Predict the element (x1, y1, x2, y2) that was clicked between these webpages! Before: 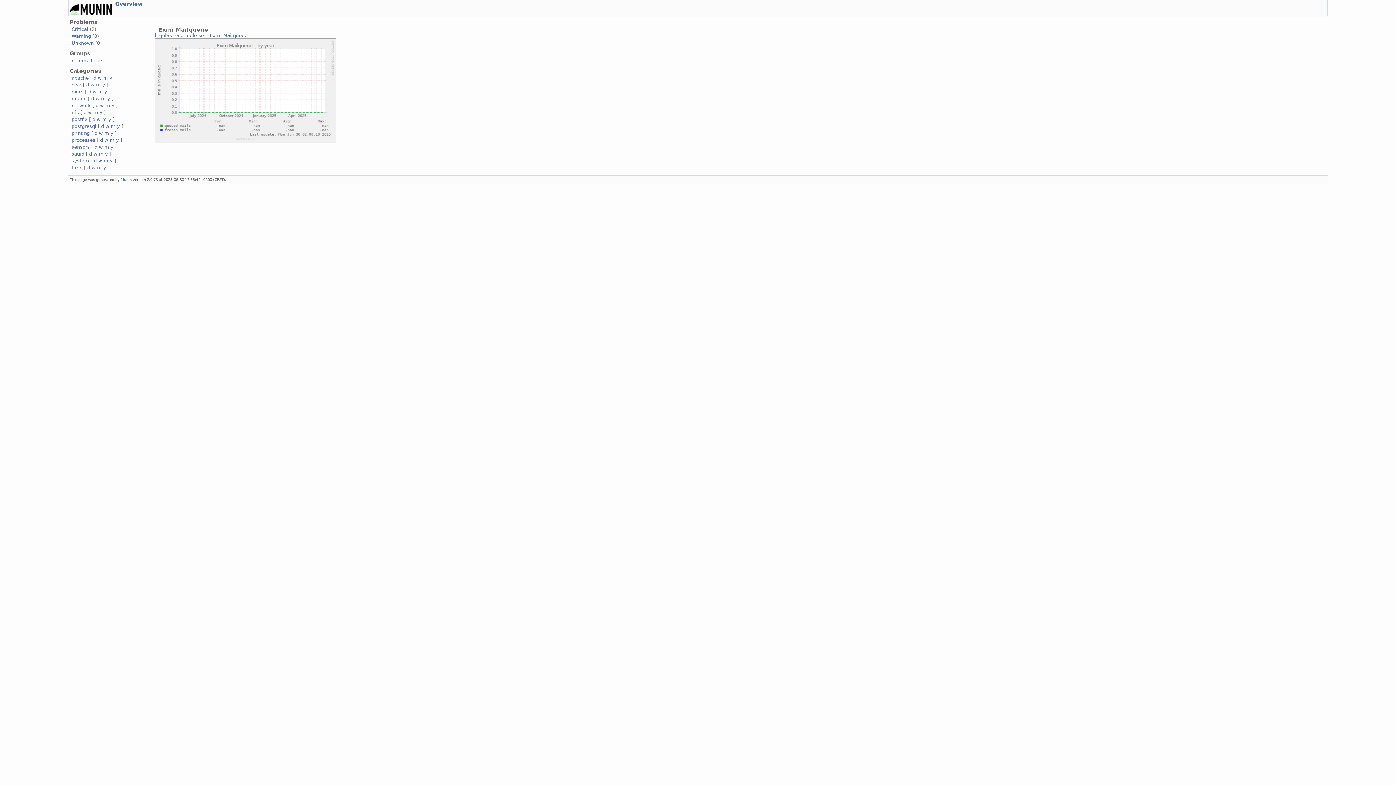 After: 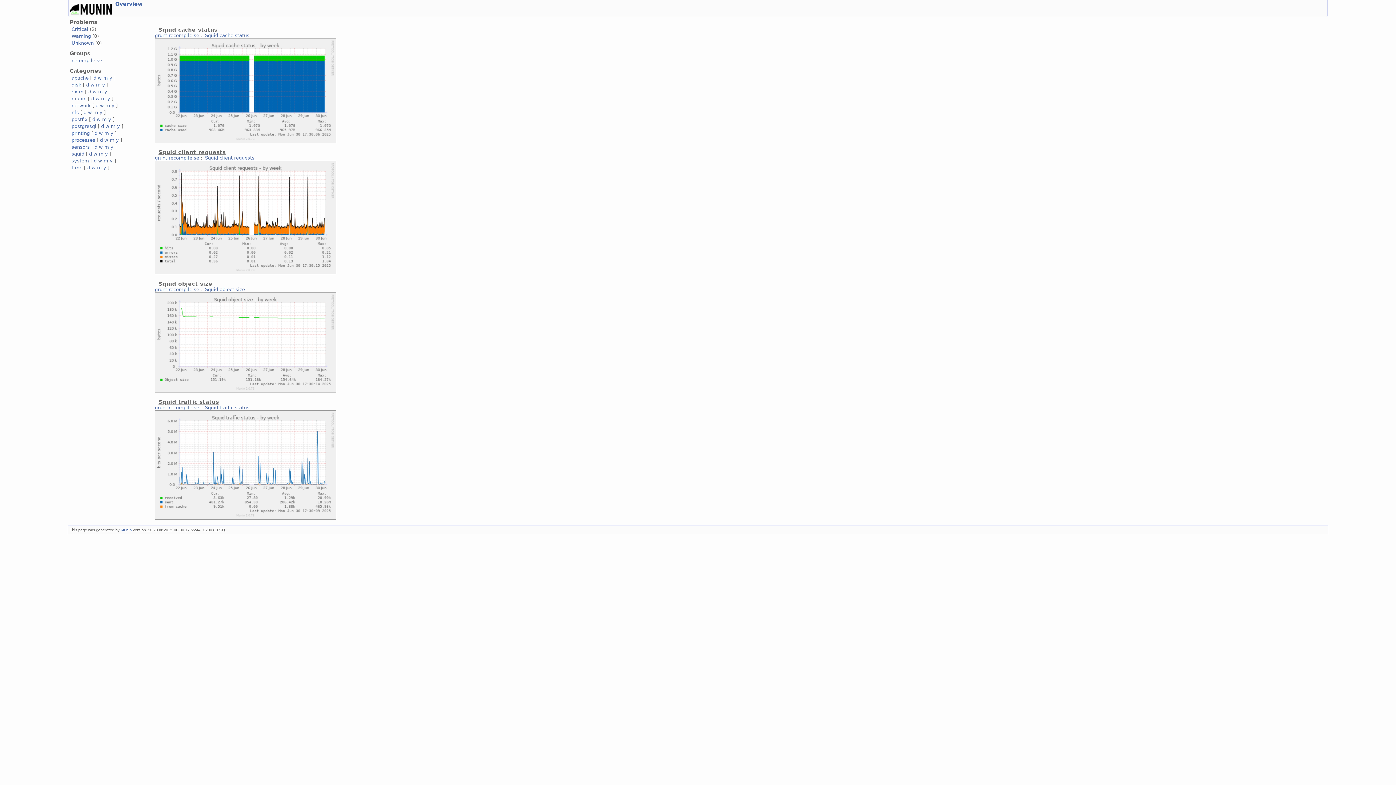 Action: label: w bbox: (93, 151, 97, 156)